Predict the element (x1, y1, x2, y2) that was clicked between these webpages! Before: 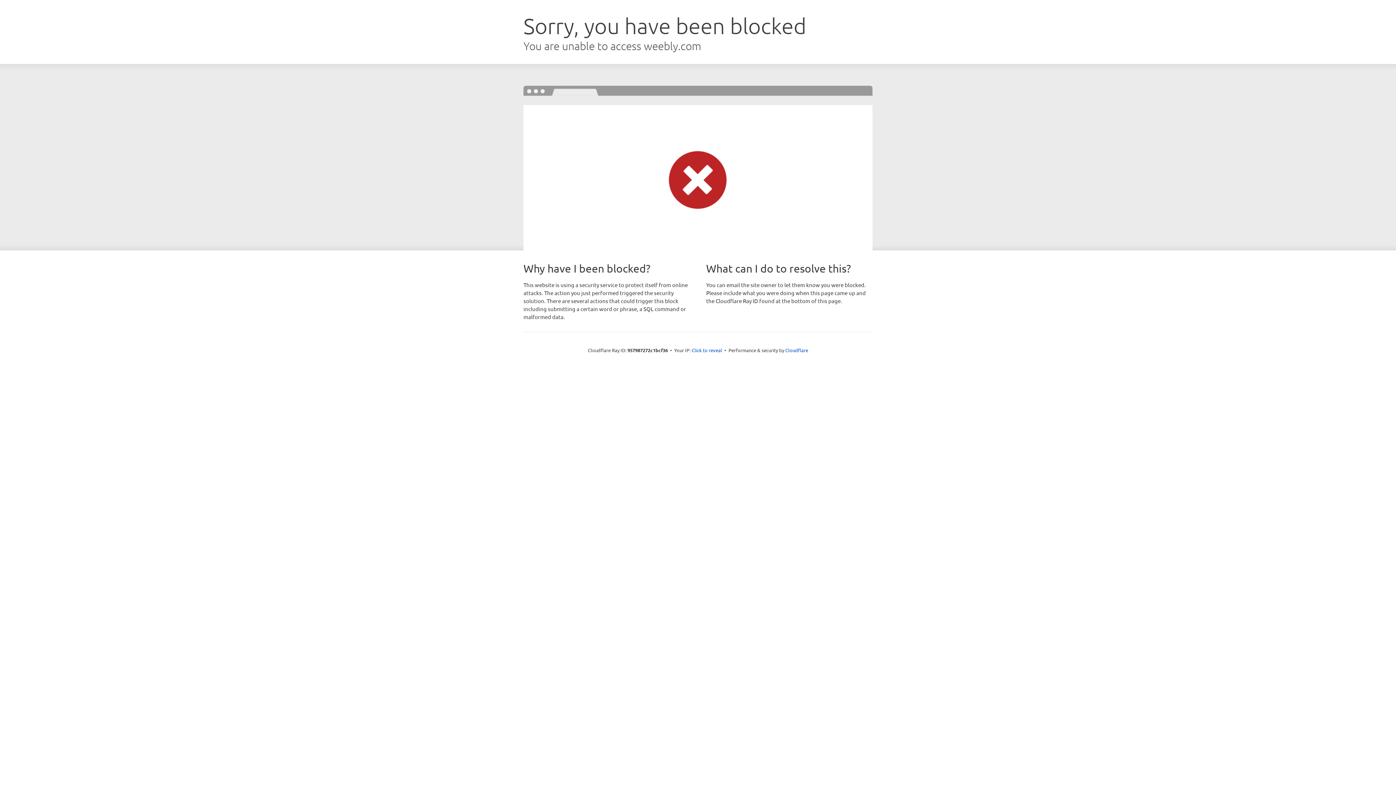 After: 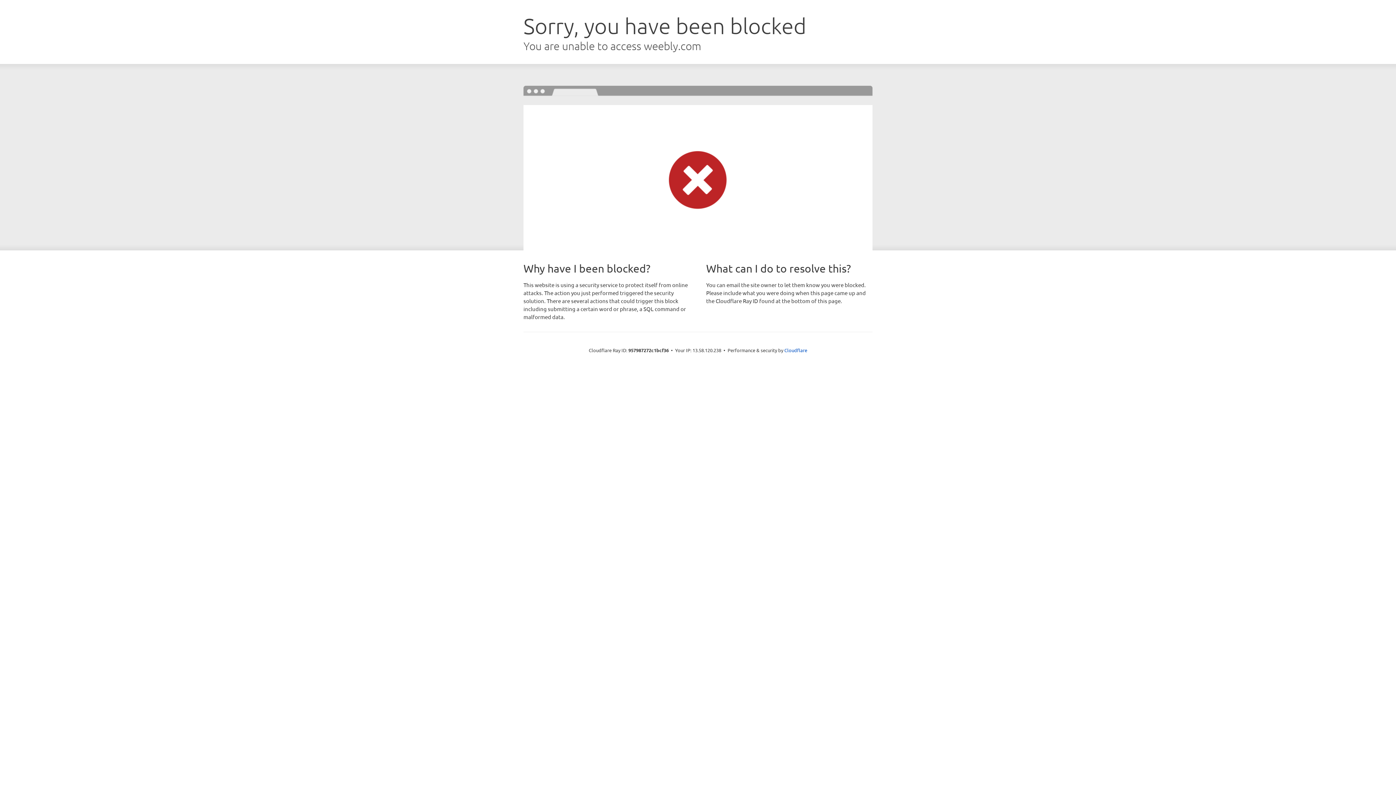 Action: label: Click to reveal bbox: (691, 346, 722, 353)